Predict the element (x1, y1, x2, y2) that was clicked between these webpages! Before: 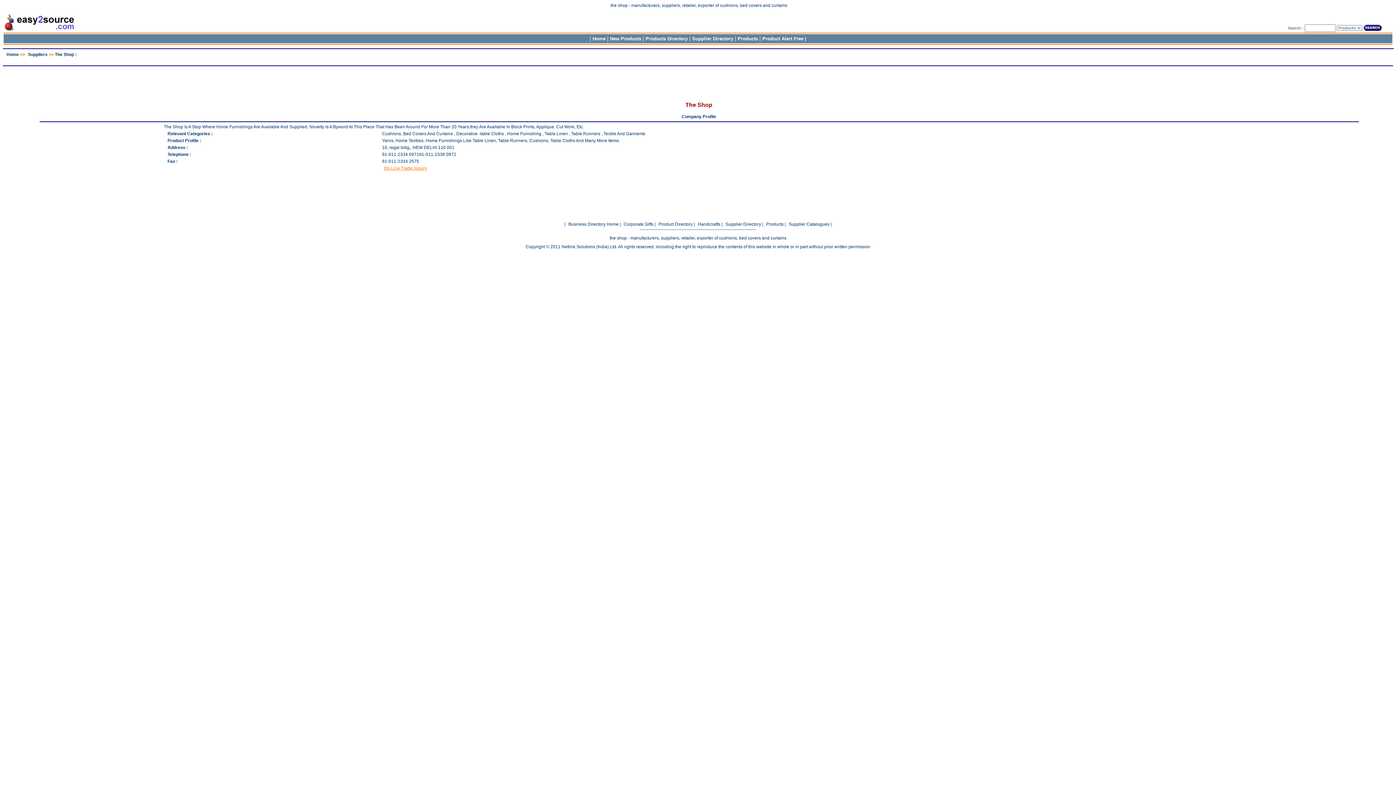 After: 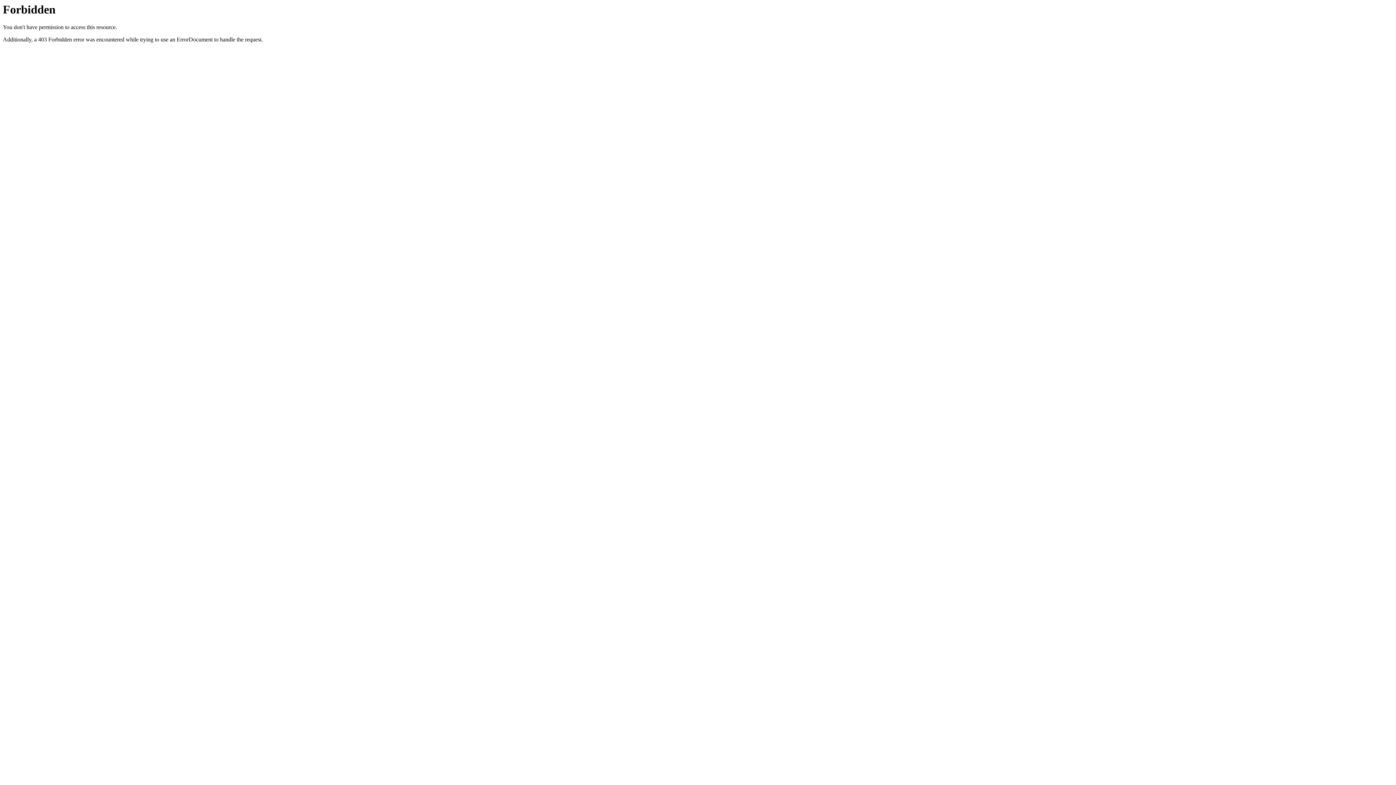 Action: bbox: (645, 36, 688, 41) label: Products Directory